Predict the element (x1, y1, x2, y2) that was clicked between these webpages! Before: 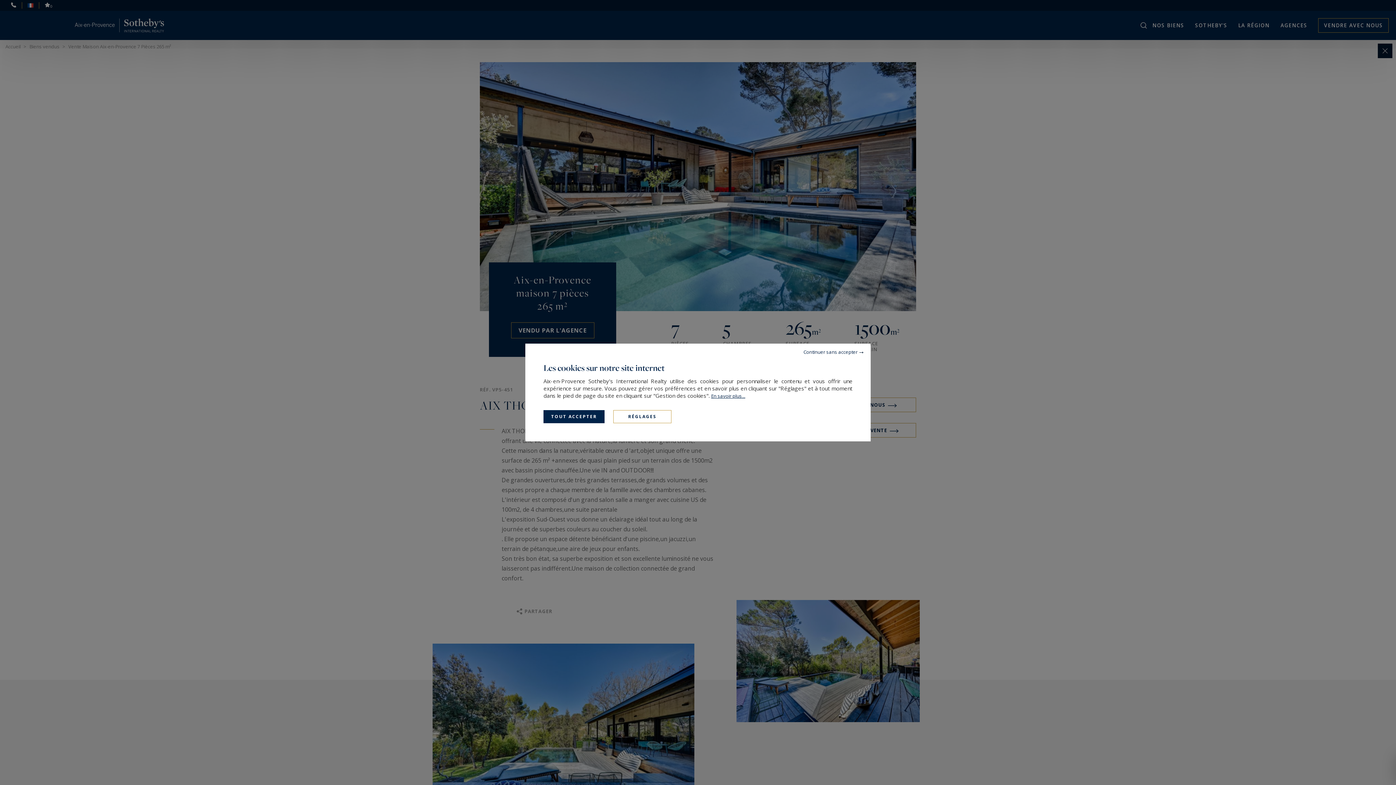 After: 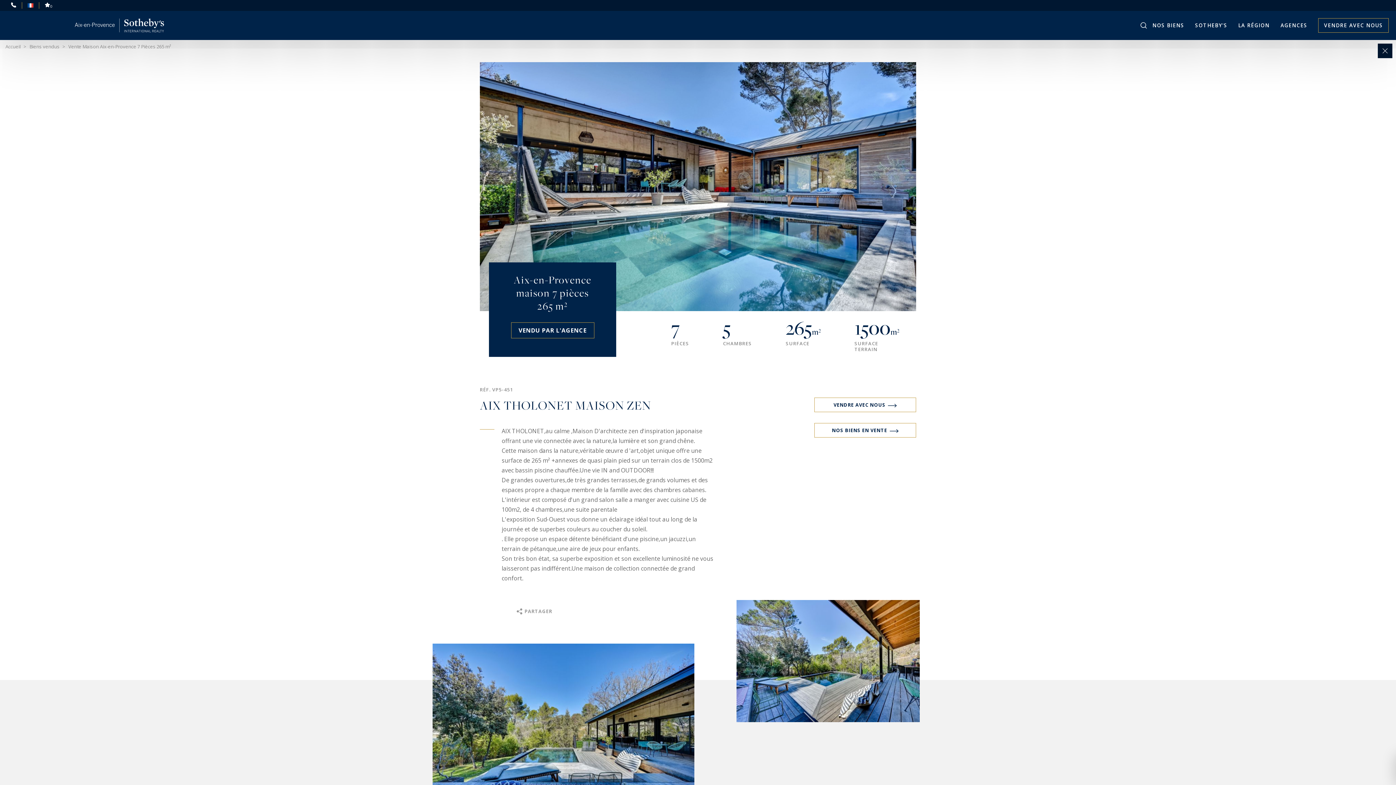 Action: label: TOUT ACCEPTER bbox: (543, 410, 604, 423)